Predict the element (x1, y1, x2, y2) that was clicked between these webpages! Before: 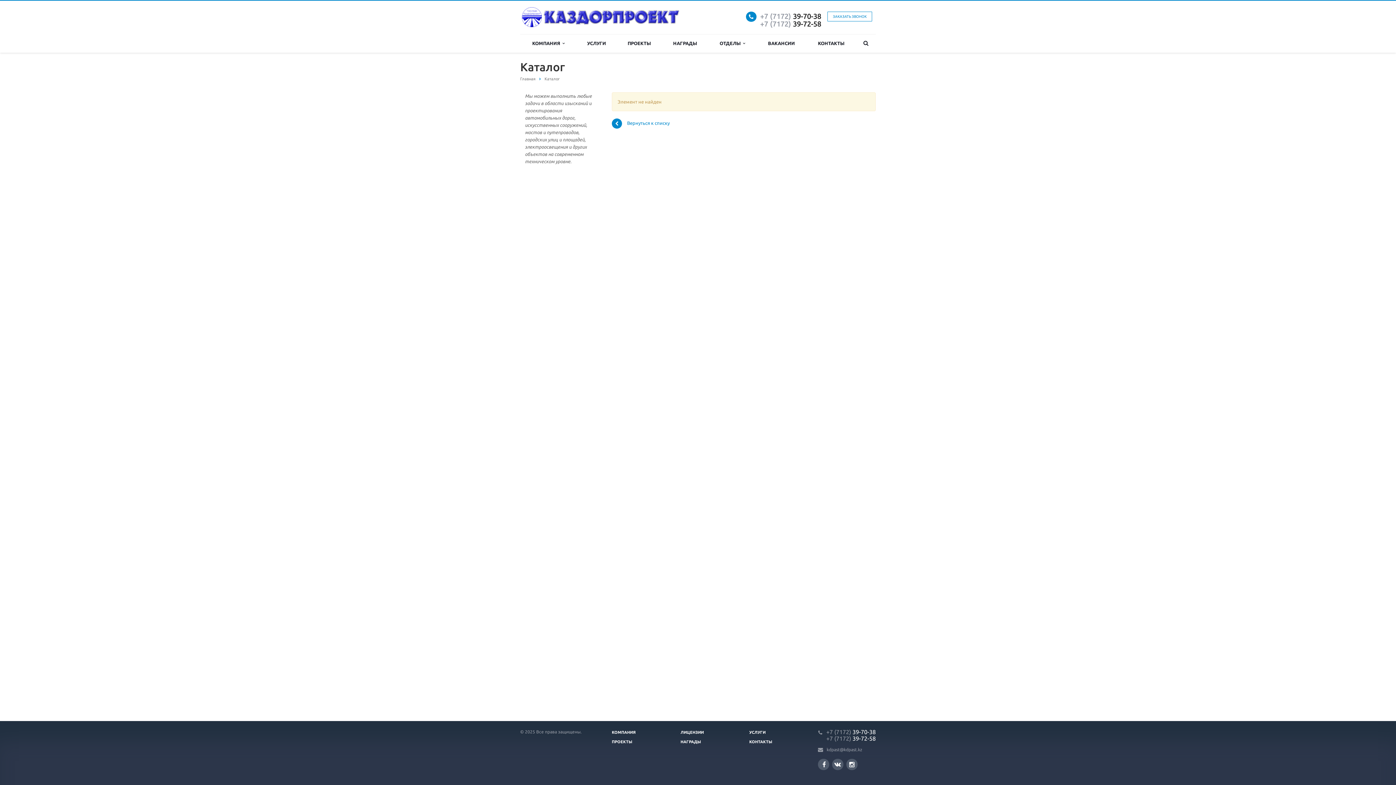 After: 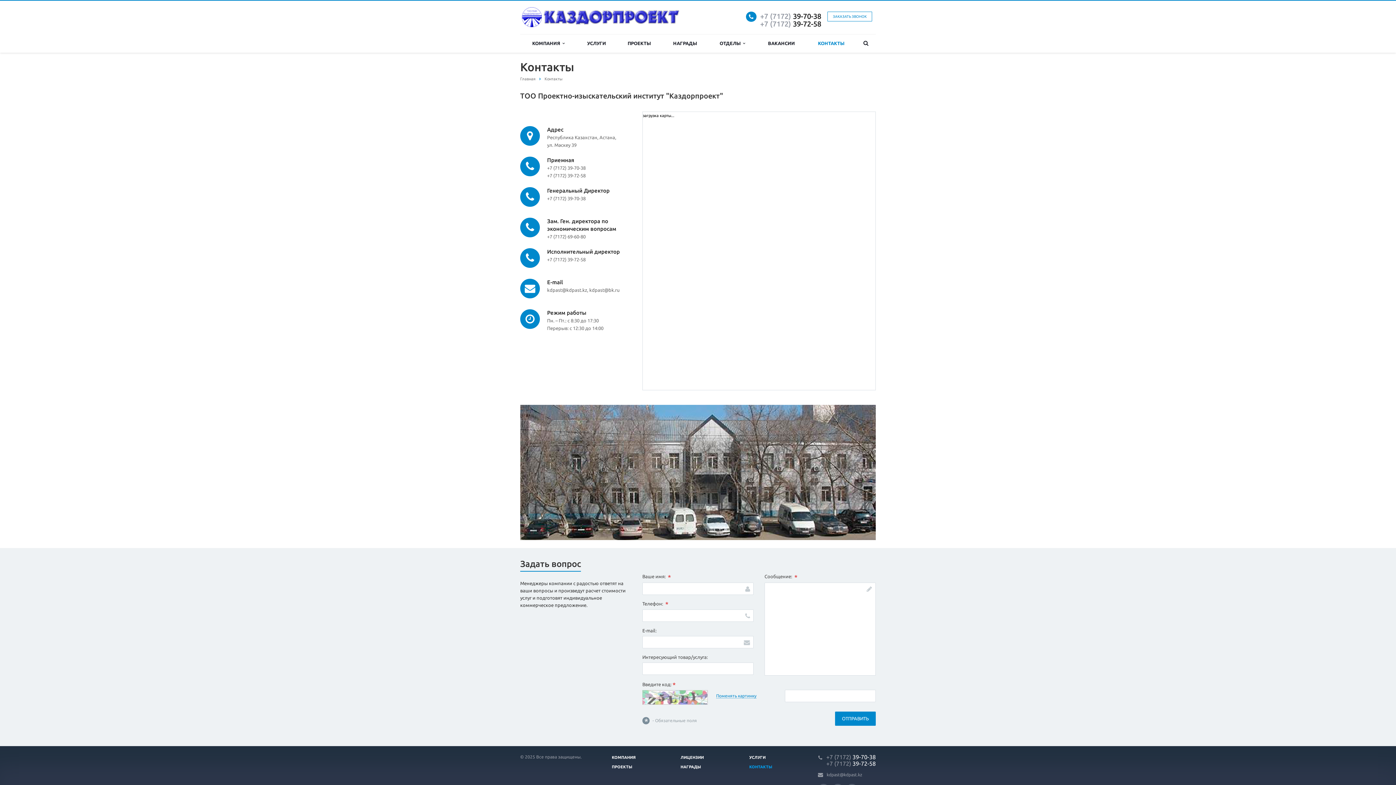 Action: label: КОНТАКТЫ bbox: (749, 740, 772, 744)